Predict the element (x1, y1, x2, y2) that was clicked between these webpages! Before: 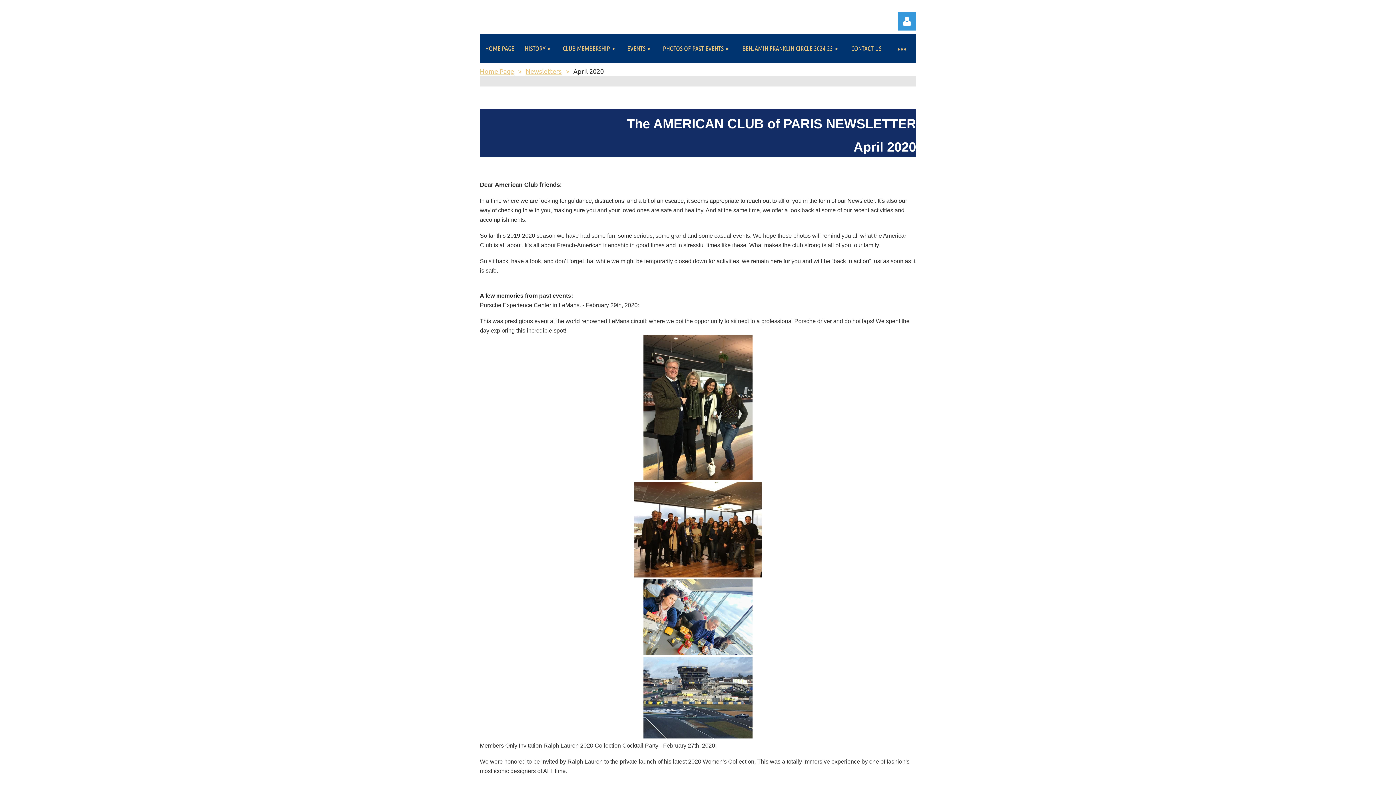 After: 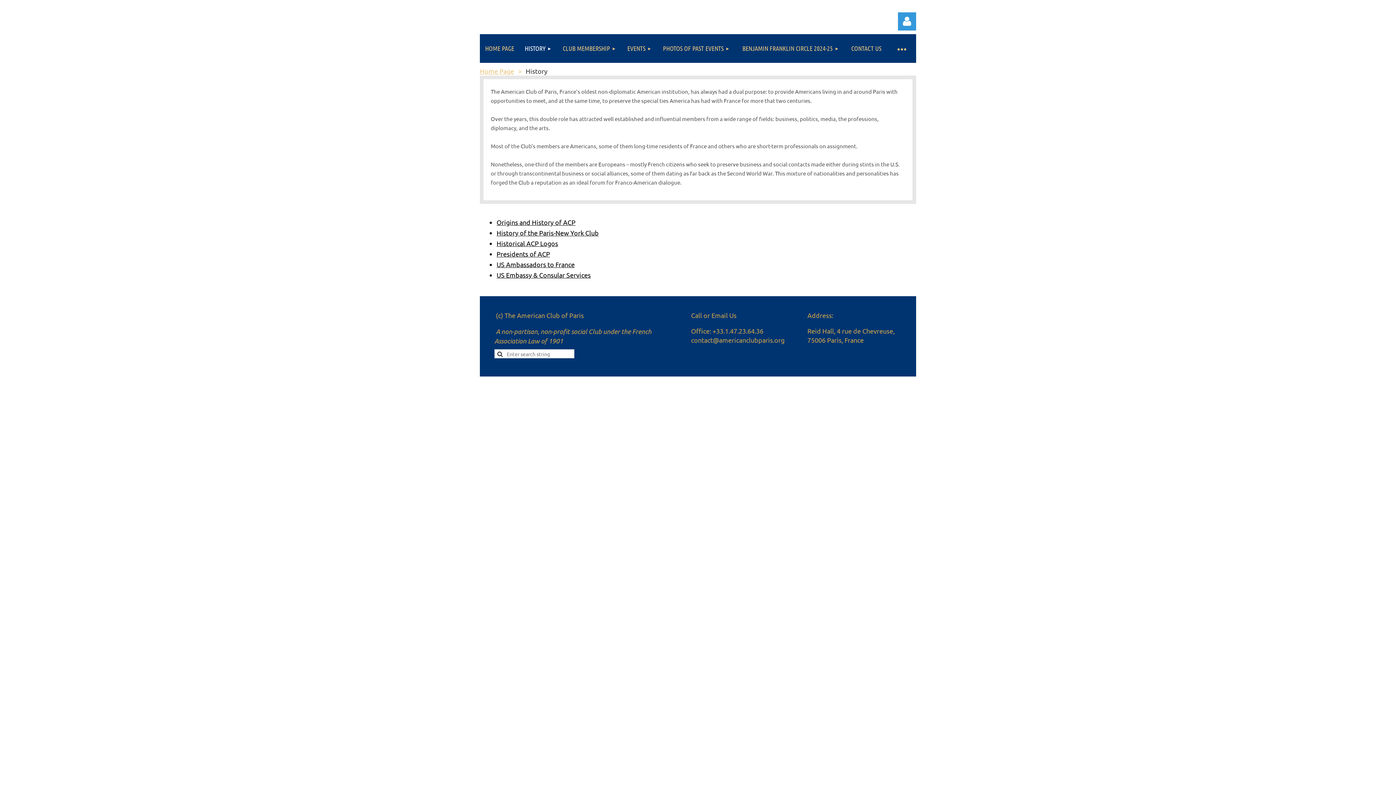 Action: label: HISTORY bbox: (519, 34, 557, 62)